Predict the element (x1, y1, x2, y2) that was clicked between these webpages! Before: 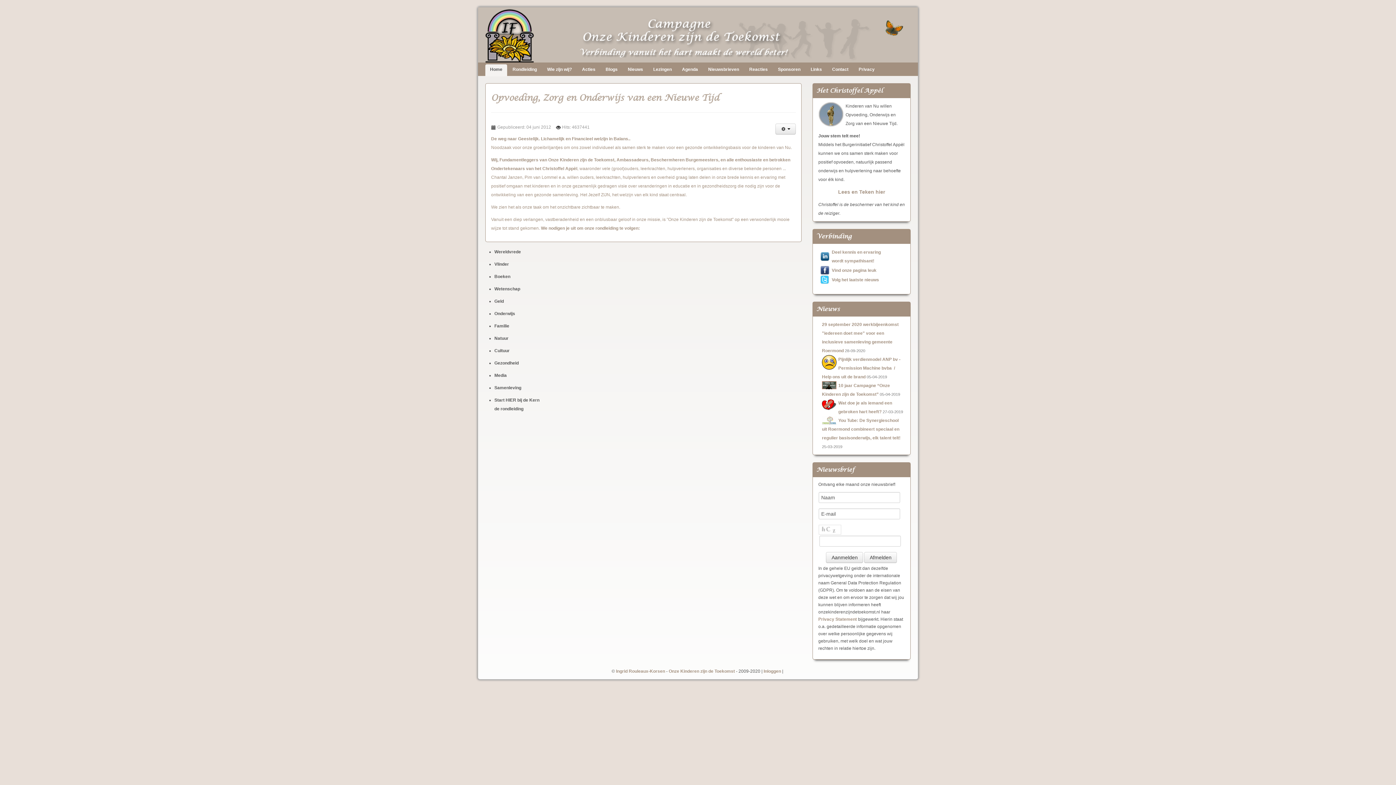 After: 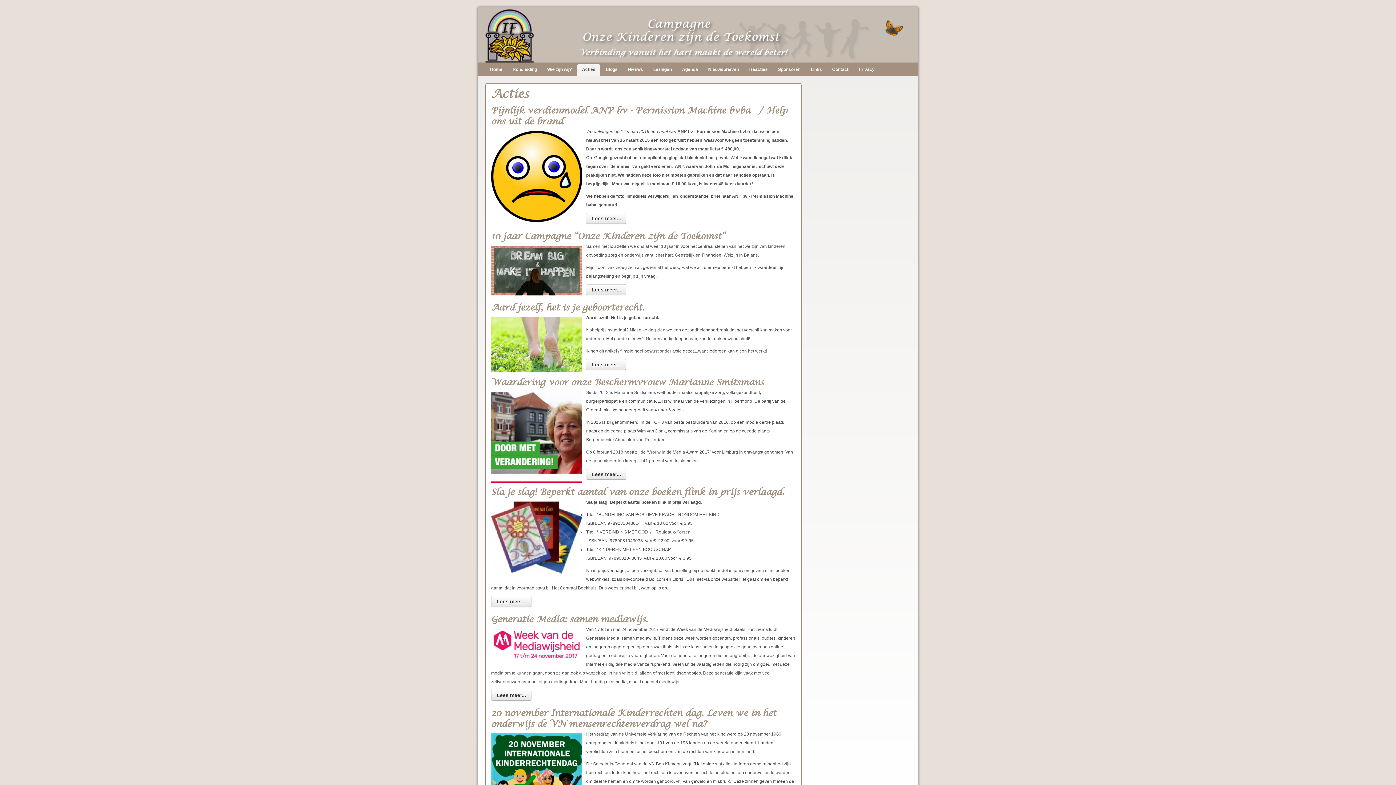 Action: label: Acties bbox: (577, 64, 600, 76)